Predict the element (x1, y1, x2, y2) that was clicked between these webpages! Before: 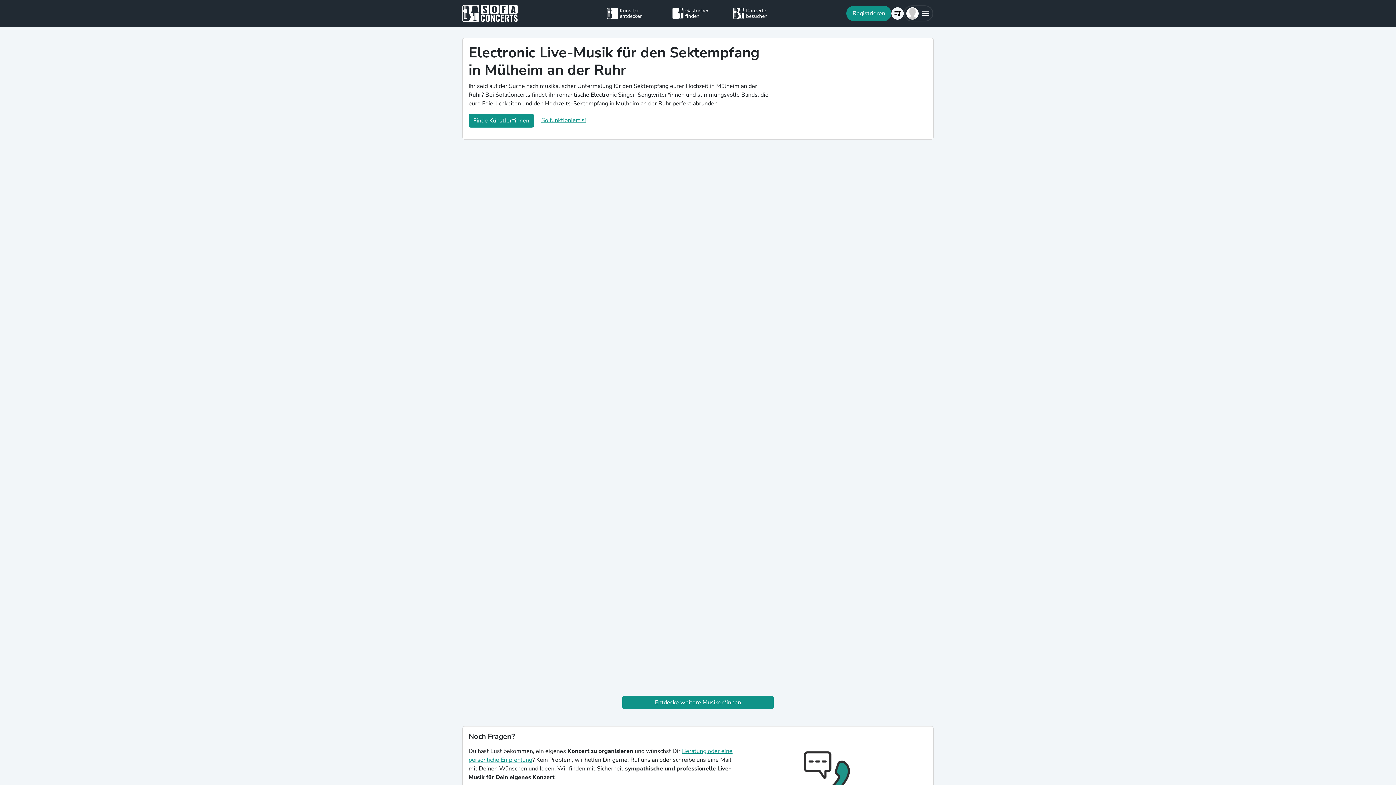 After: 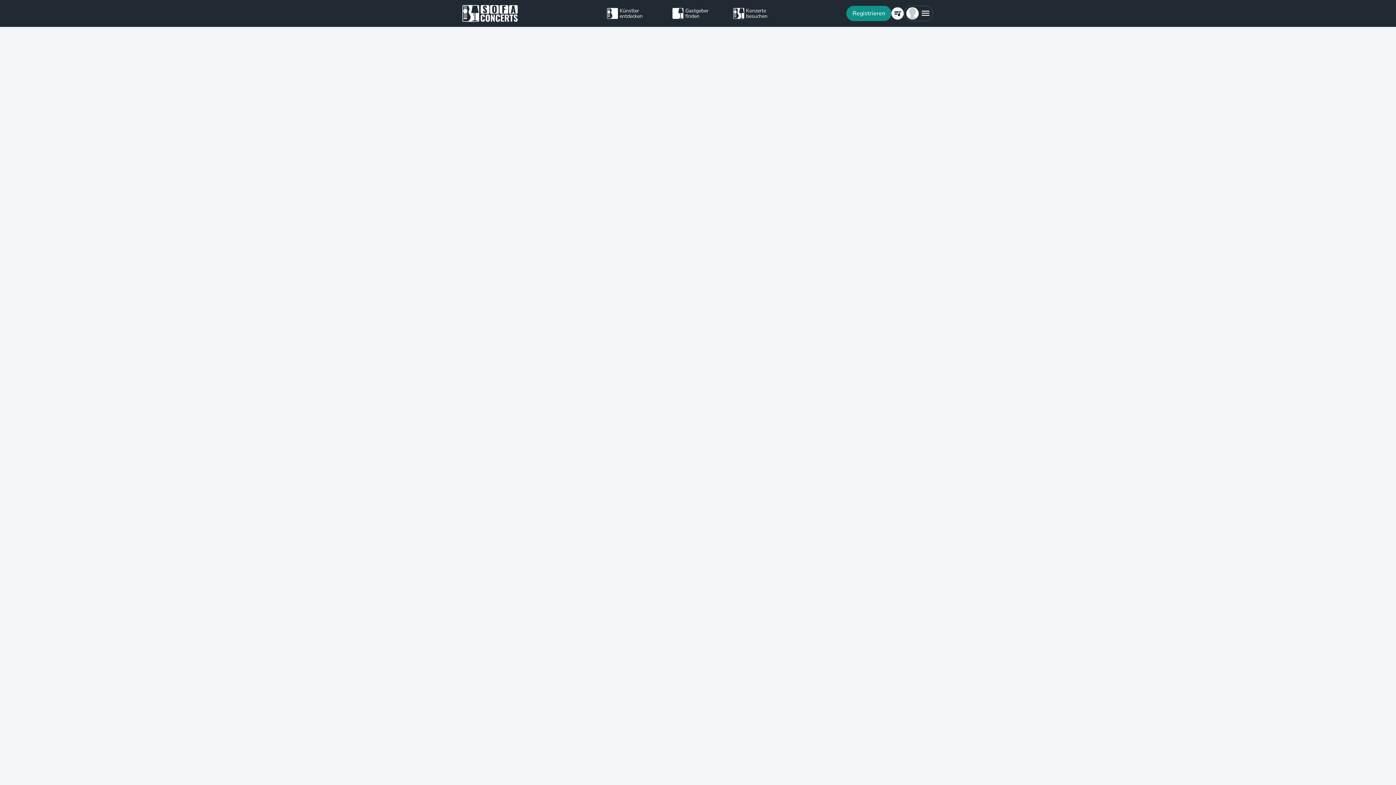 Action: bbox: (622, 696, 773, 709) label: Entdecke weitere Musiker*innen